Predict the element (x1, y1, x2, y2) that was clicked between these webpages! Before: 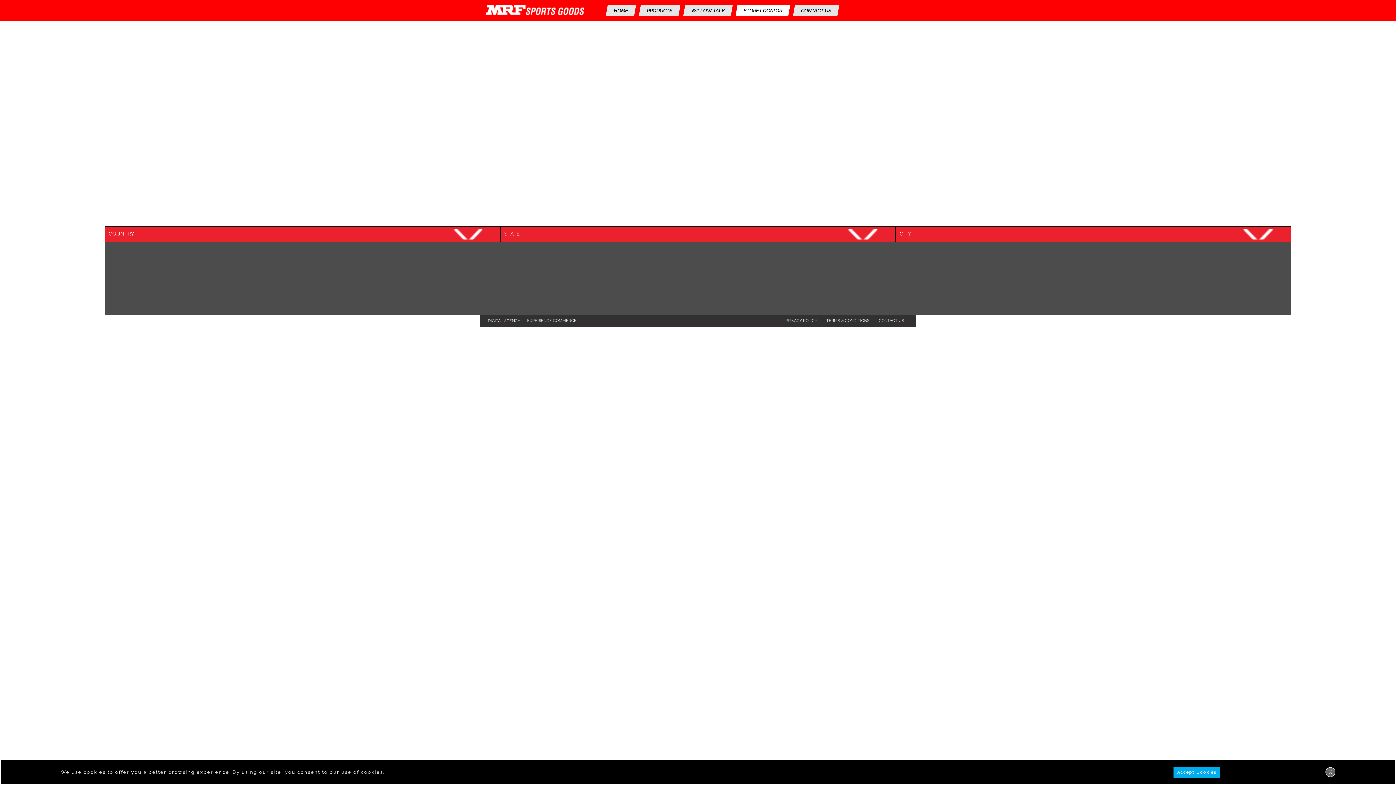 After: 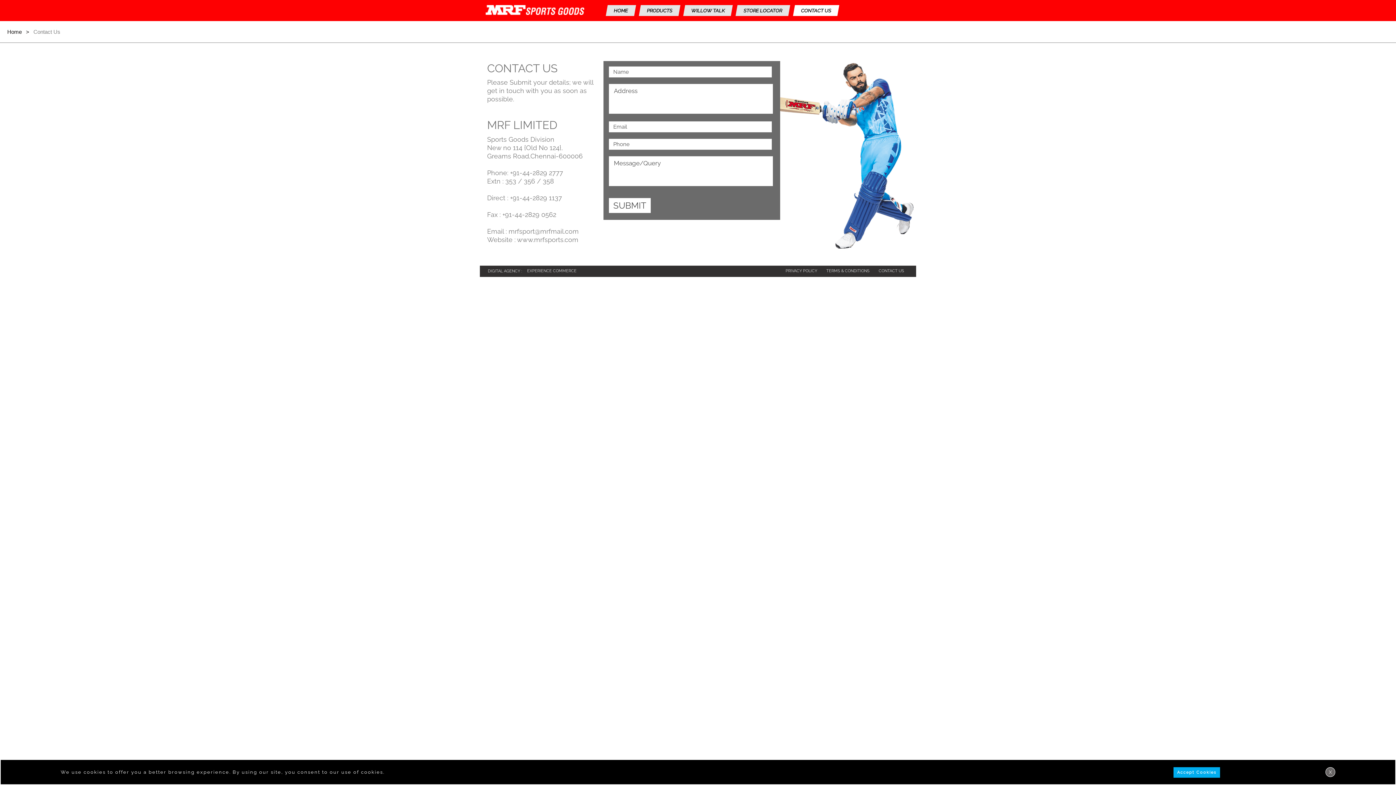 Action: label: CONTACT US bbox: (874, 317, 908, 324)